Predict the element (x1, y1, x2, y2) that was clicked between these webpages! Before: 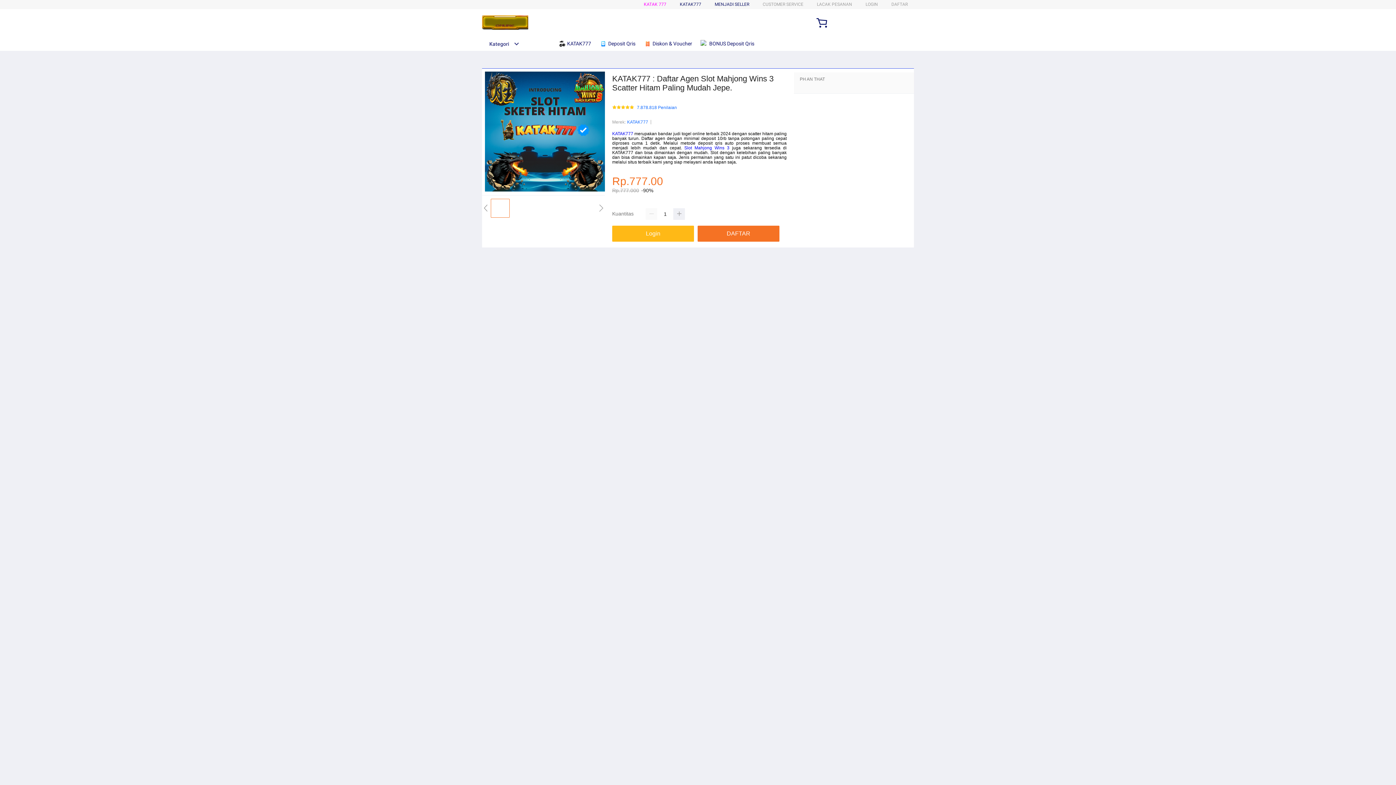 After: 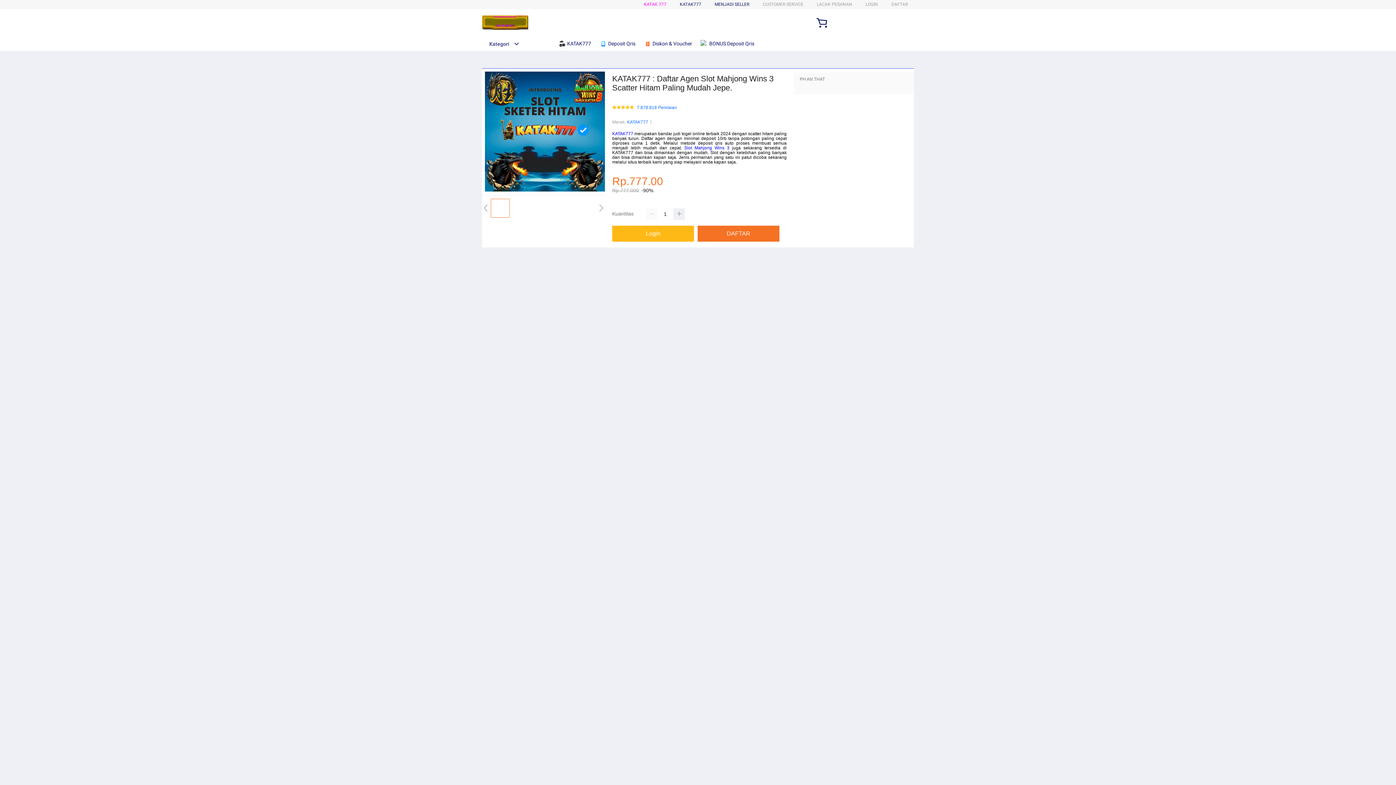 Action: label: KATAK777 bbox: (627, 118, 648, 125)